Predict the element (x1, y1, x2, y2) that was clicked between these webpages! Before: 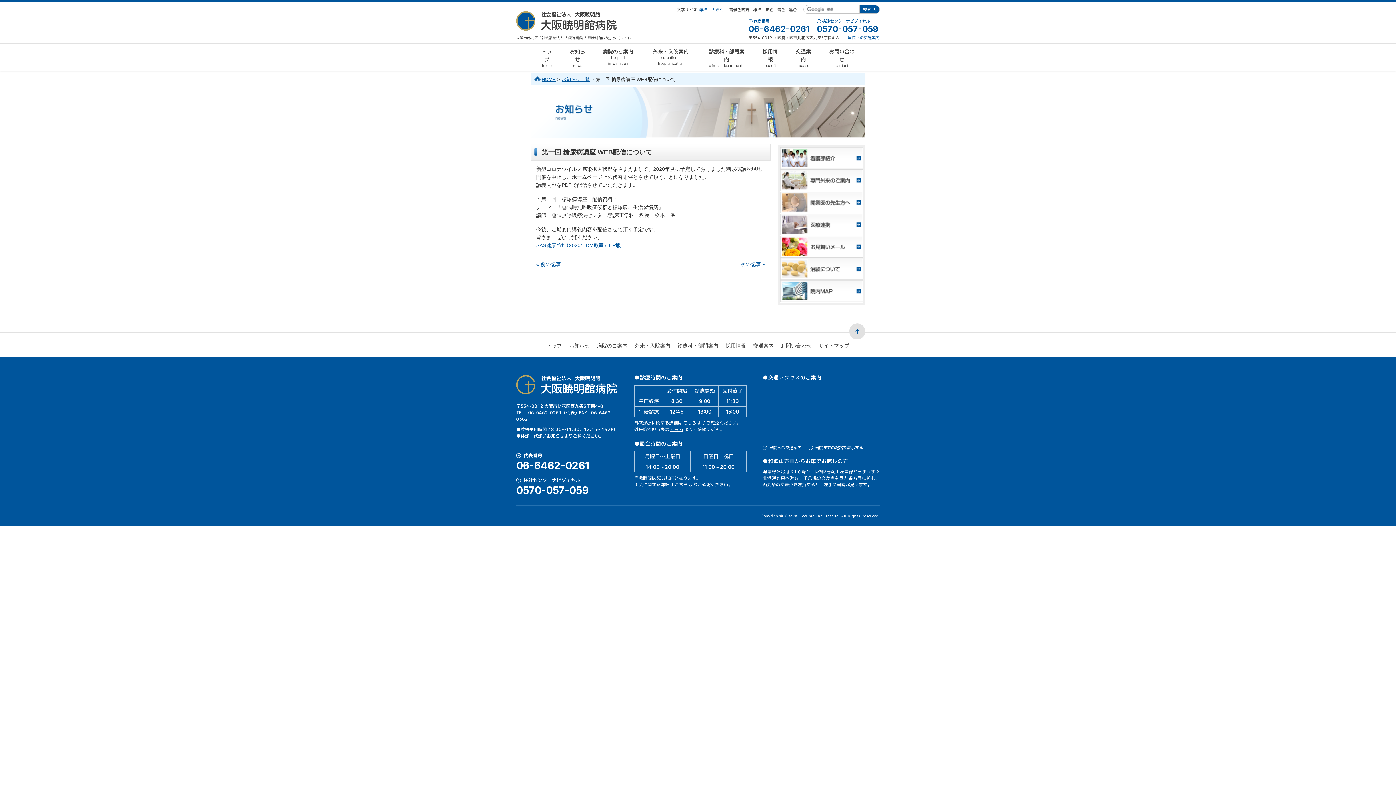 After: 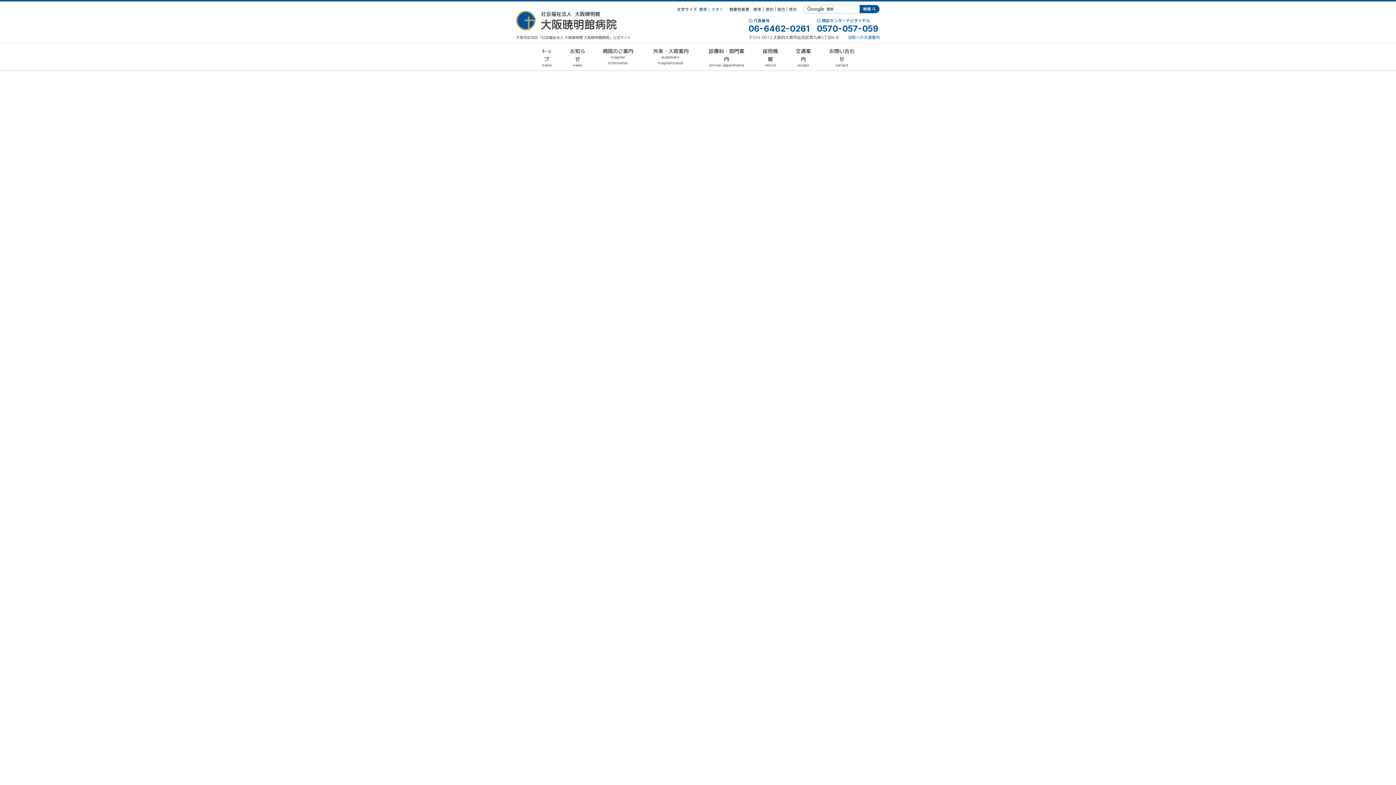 Action: bbox: (780, 295, 863, 301)